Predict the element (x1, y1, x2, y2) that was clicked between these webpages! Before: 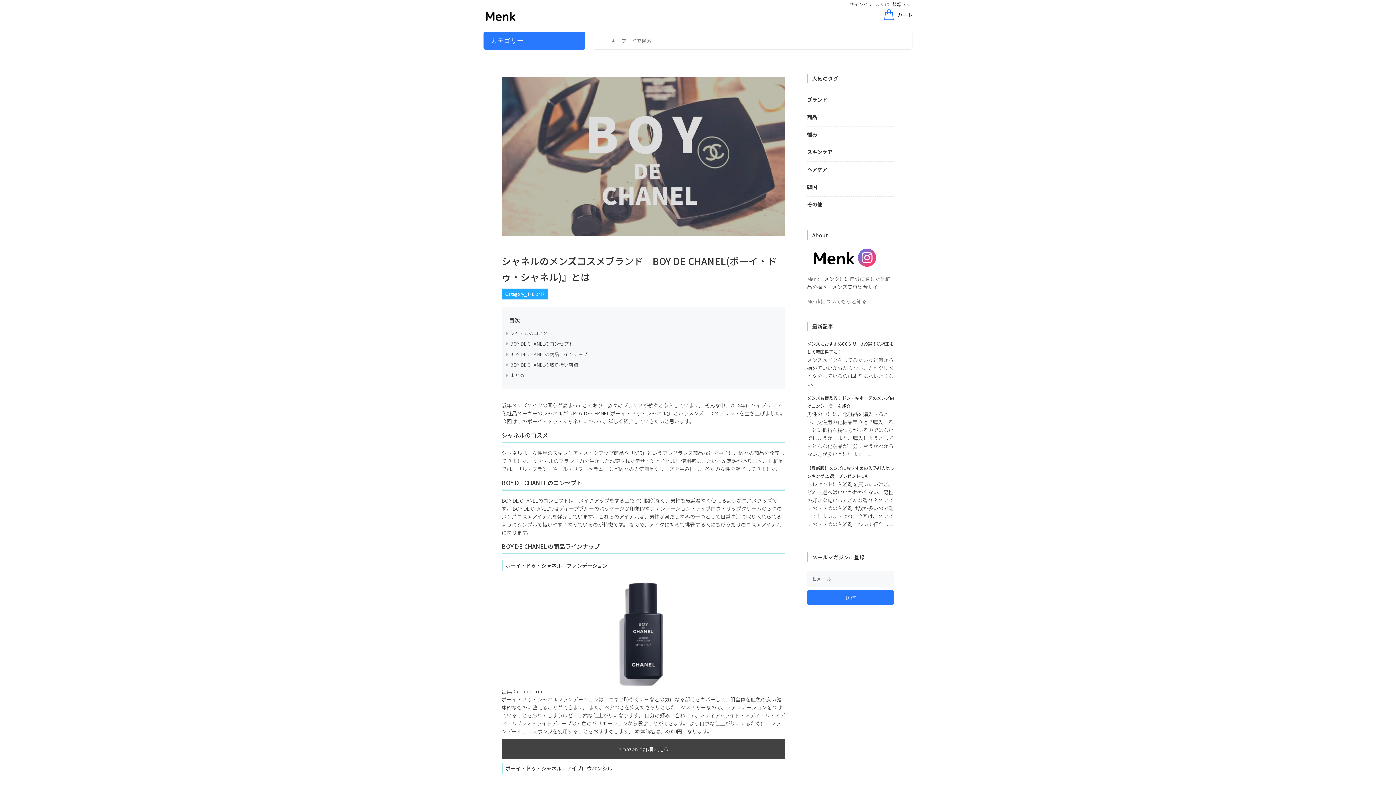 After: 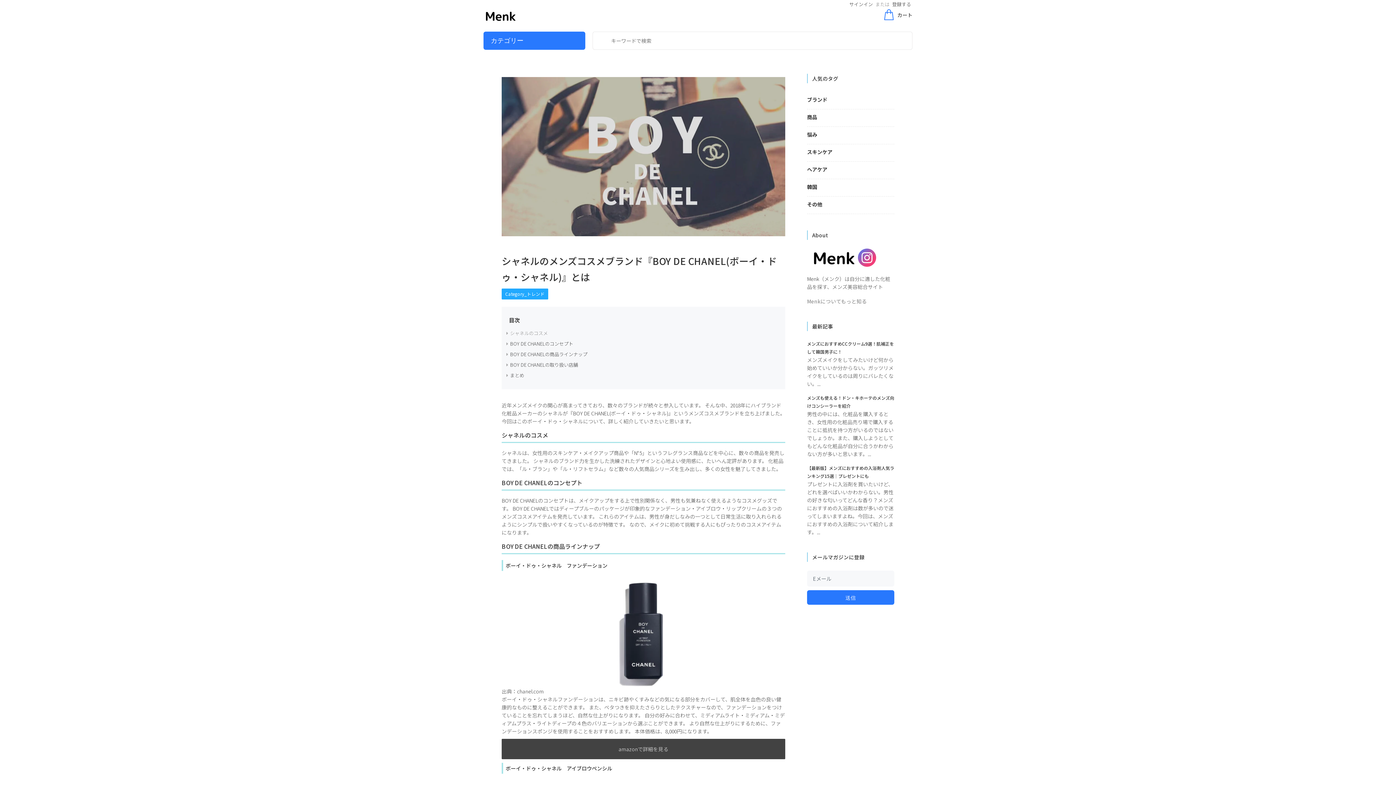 Action: label: シャネルのコスメ bbox: (506, 329, 548, 336)